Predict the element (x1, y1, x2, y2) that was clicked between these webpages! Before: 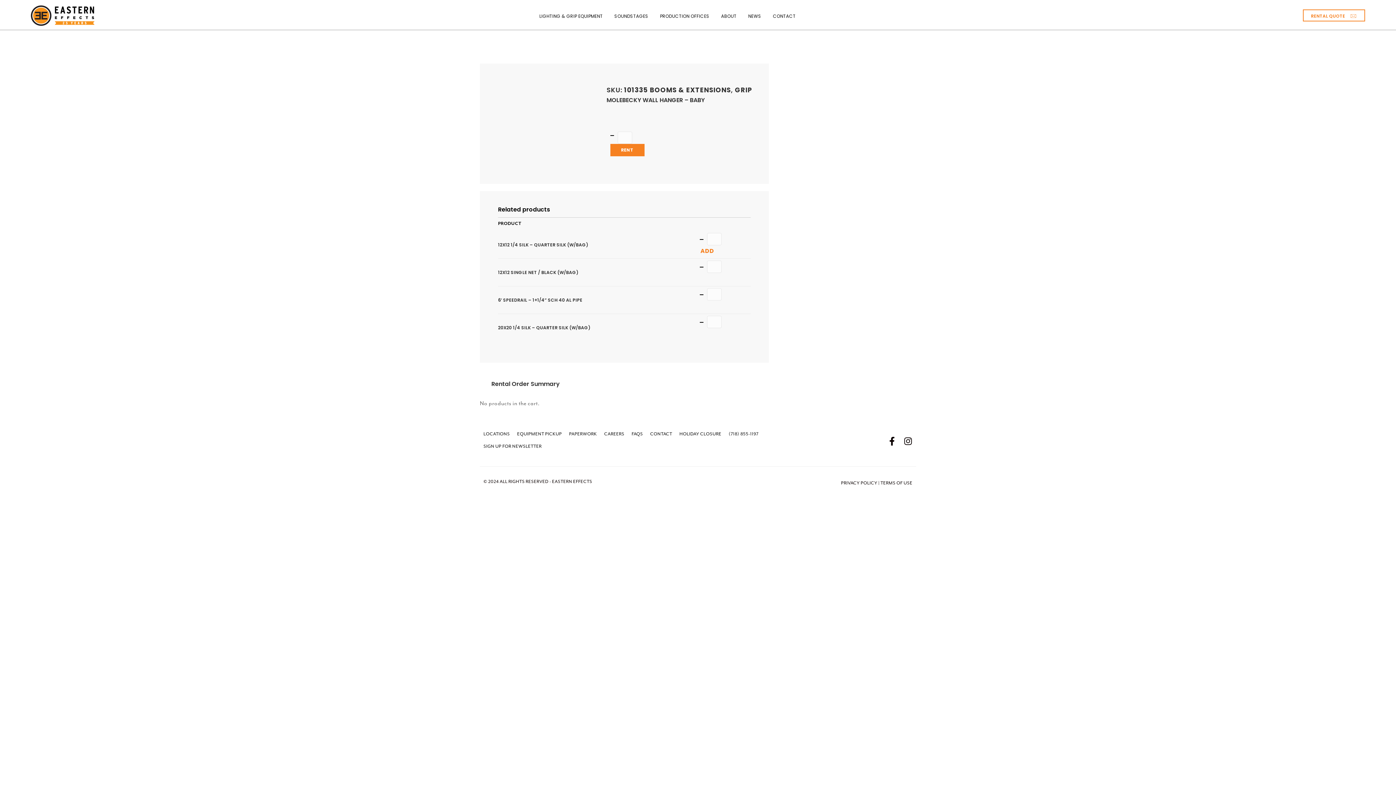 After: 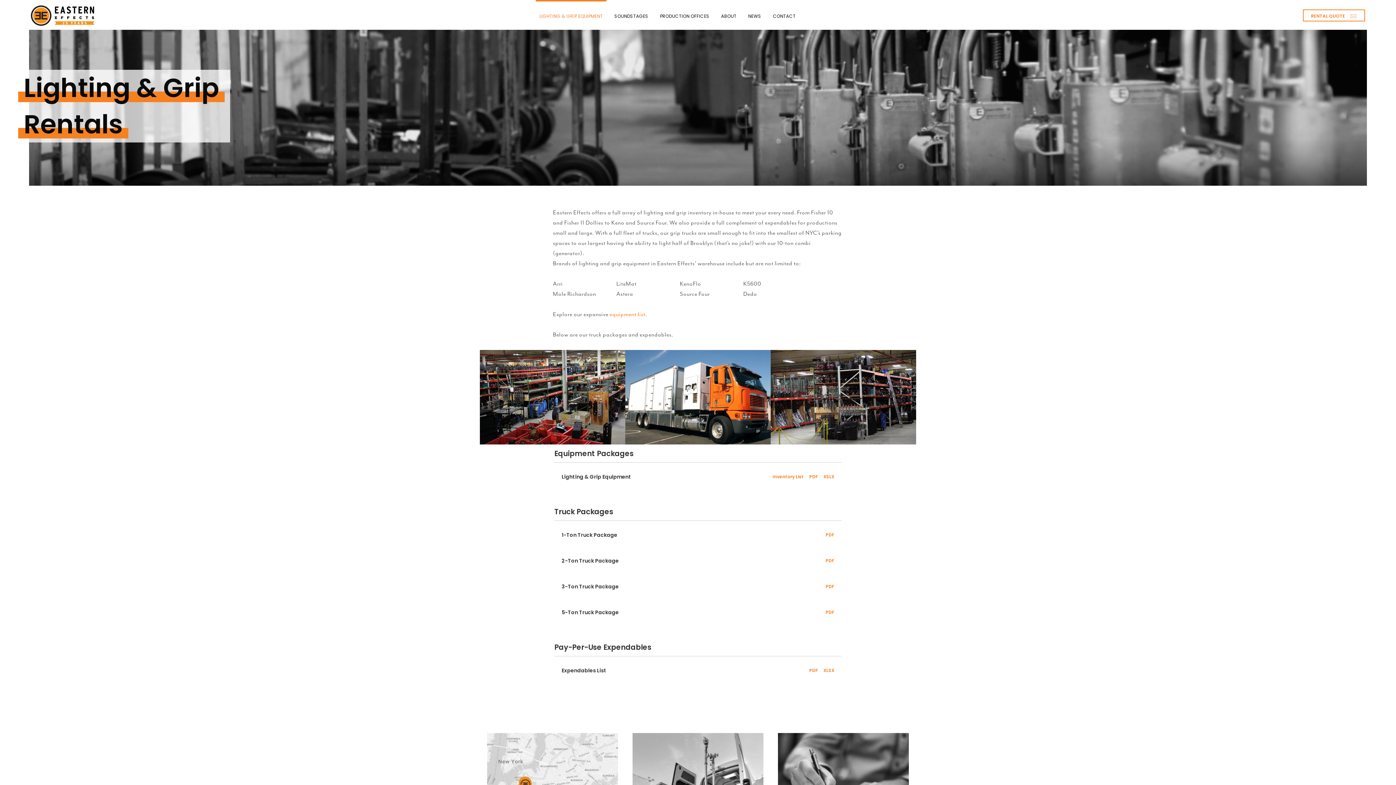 Action: label: LIGHTING & GRIP EQUIPMENT bbox: (535, 7, 606, 25)